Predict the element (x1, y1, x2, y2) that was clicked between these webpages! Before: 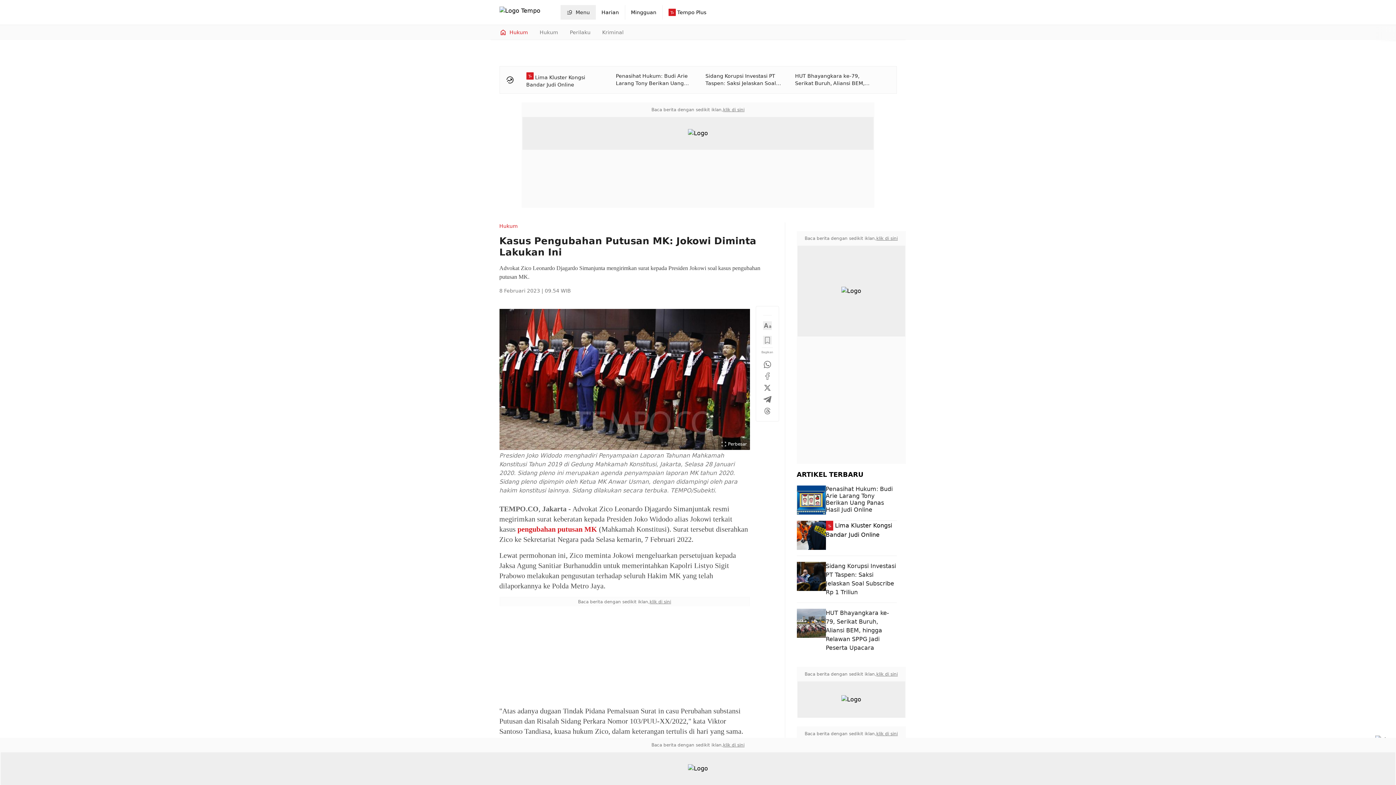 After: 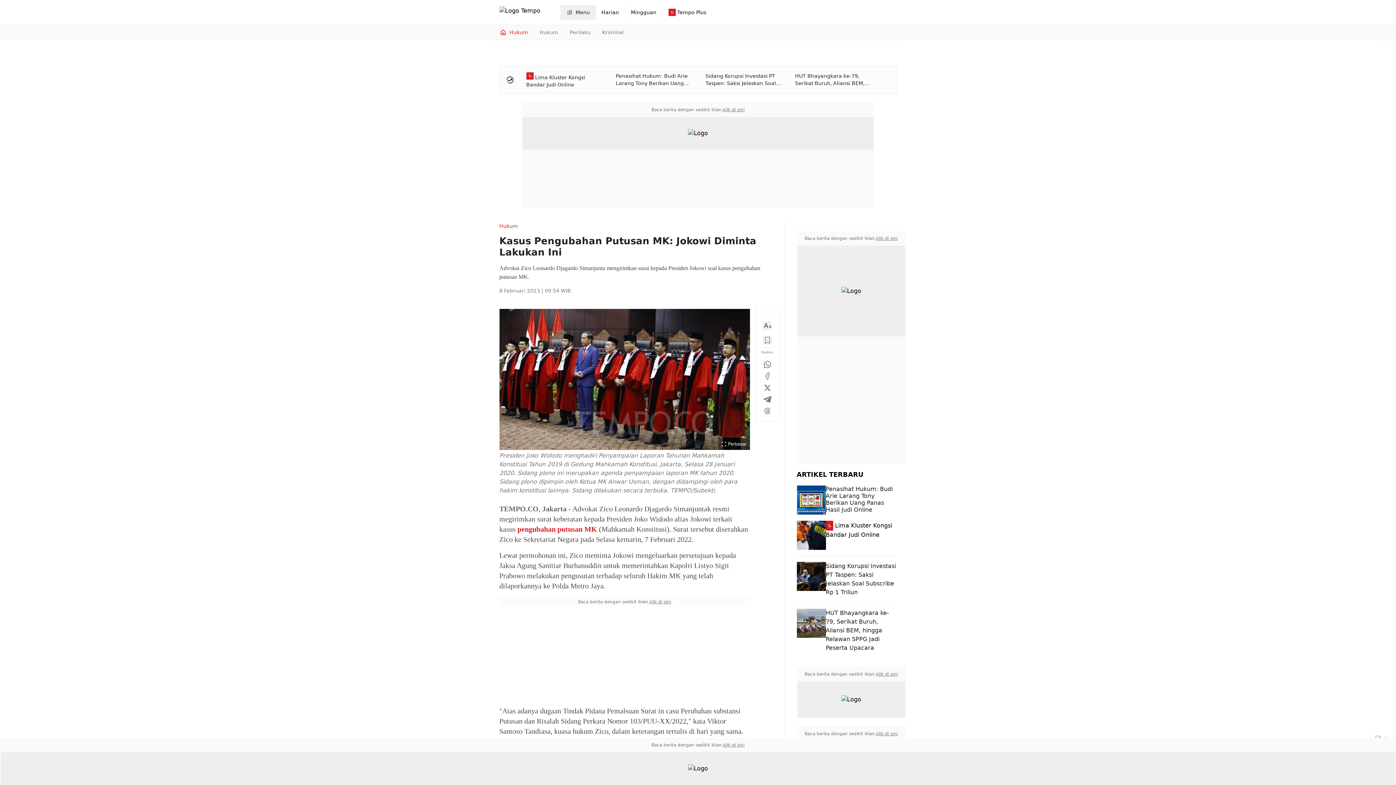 Action: bbox: (876, 235, 898, 241) label: klik di sini